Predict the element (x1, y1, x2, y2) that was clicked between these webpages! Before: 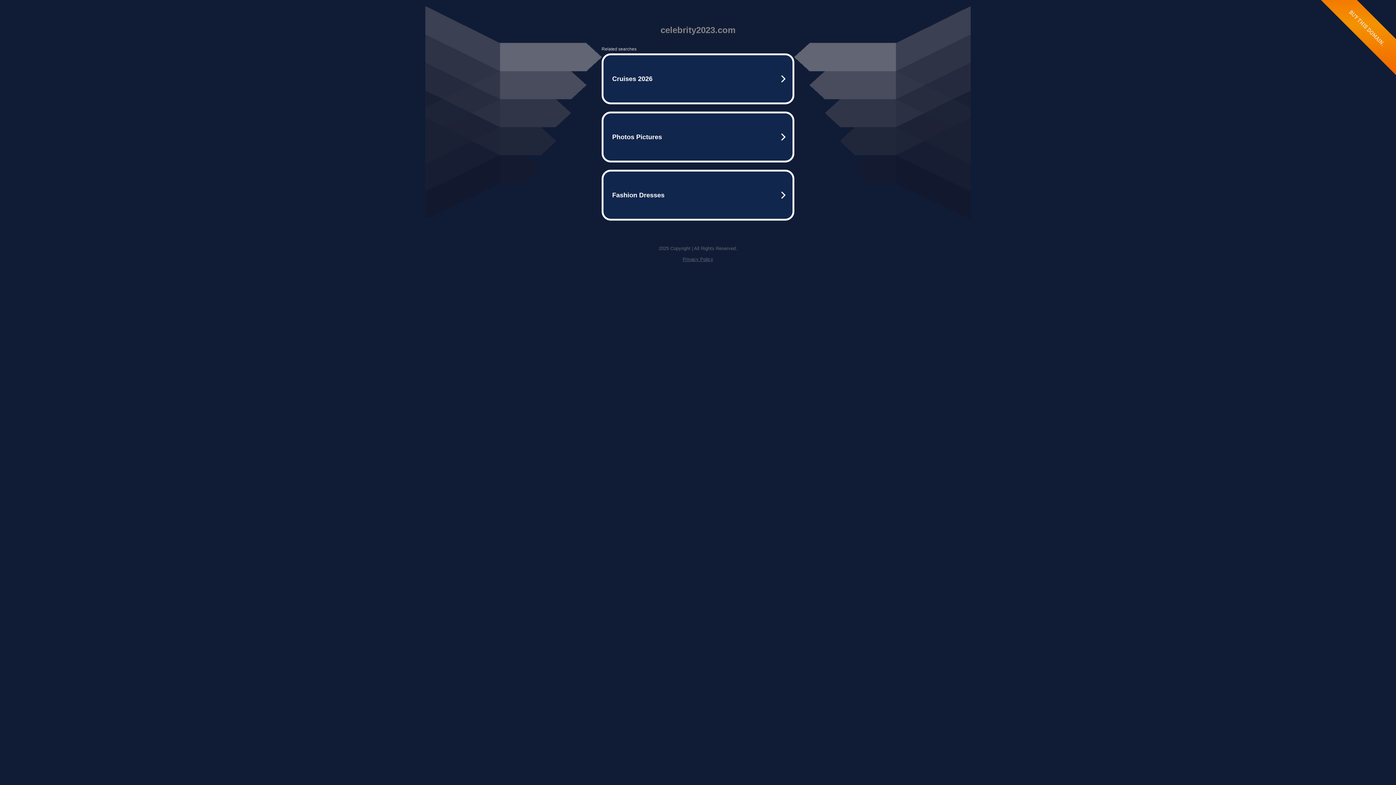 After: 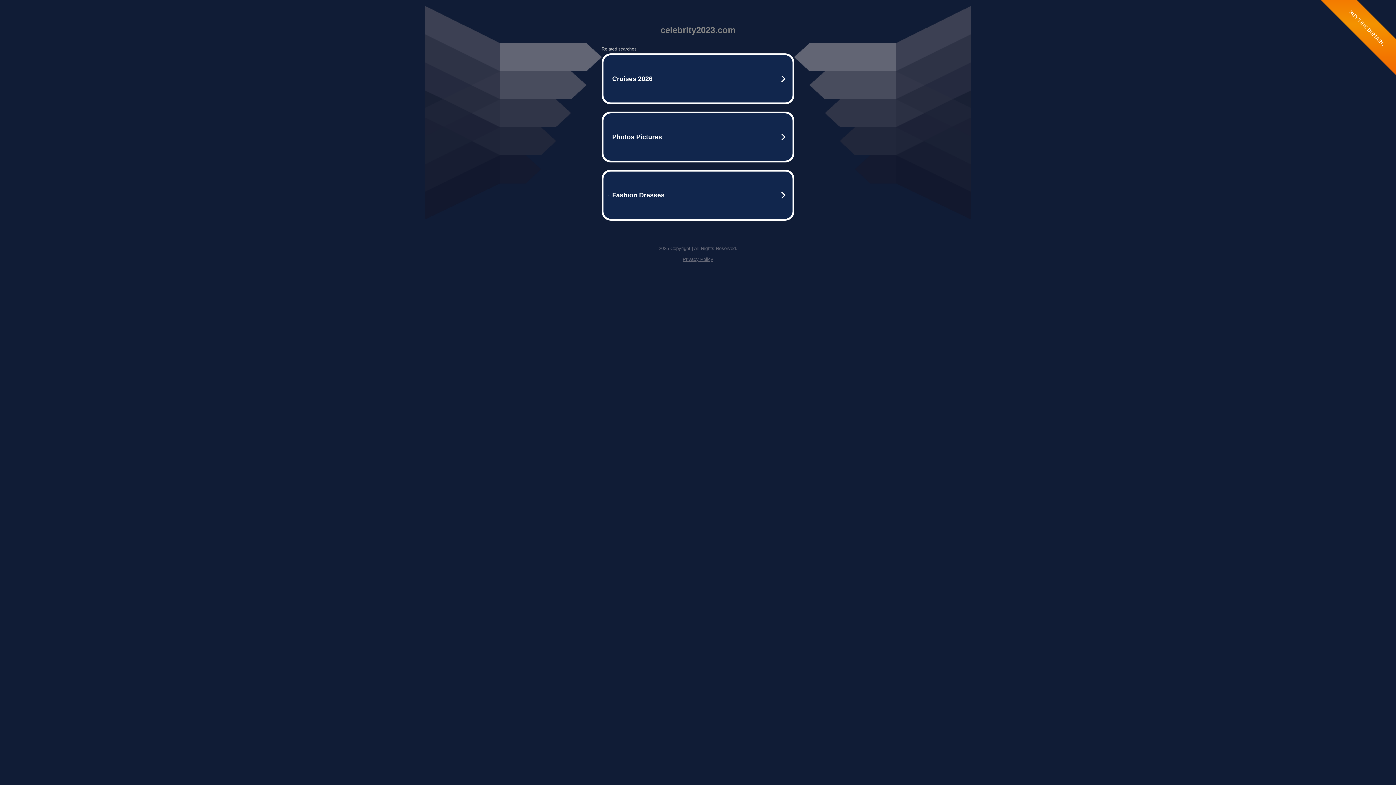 Action: label: Privacy Policy bbox: (682, 256, 713, 262)